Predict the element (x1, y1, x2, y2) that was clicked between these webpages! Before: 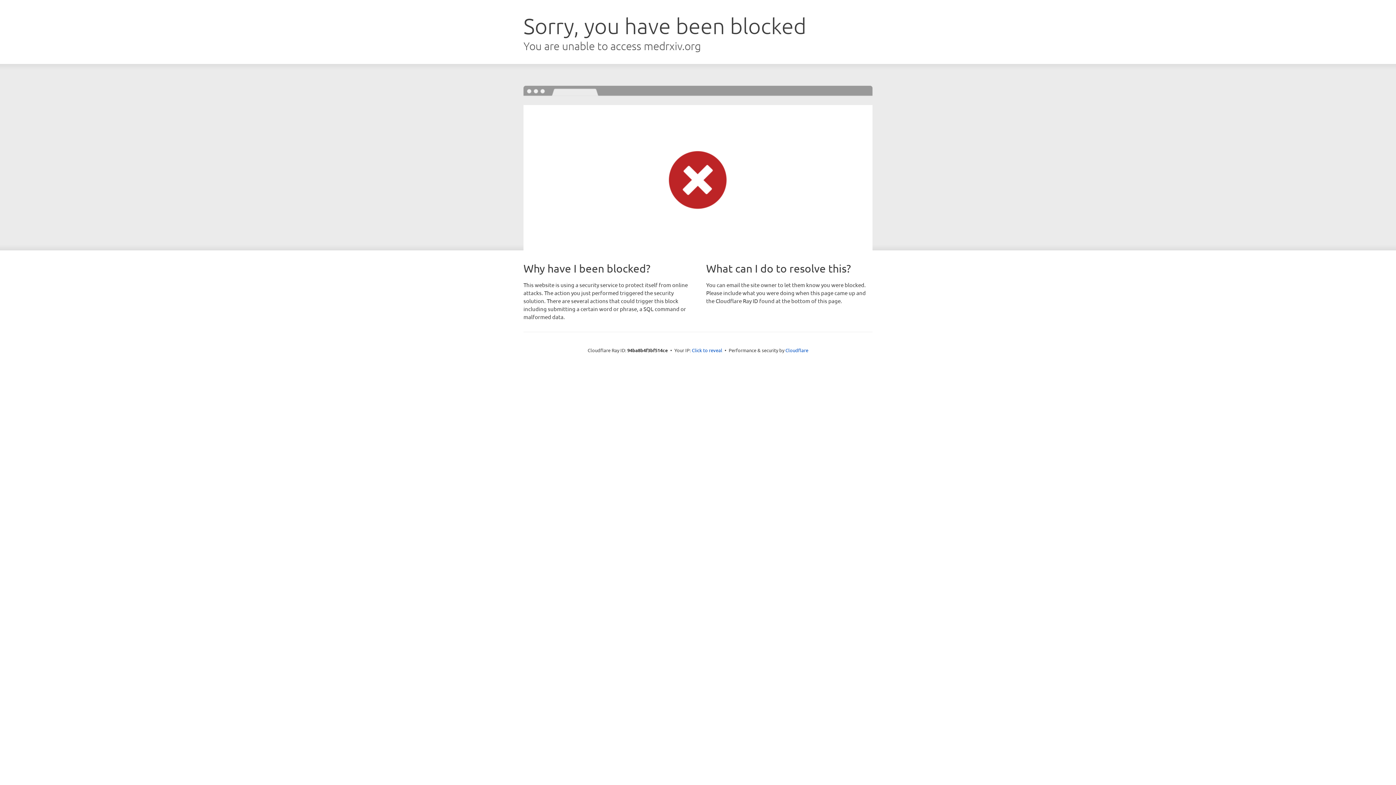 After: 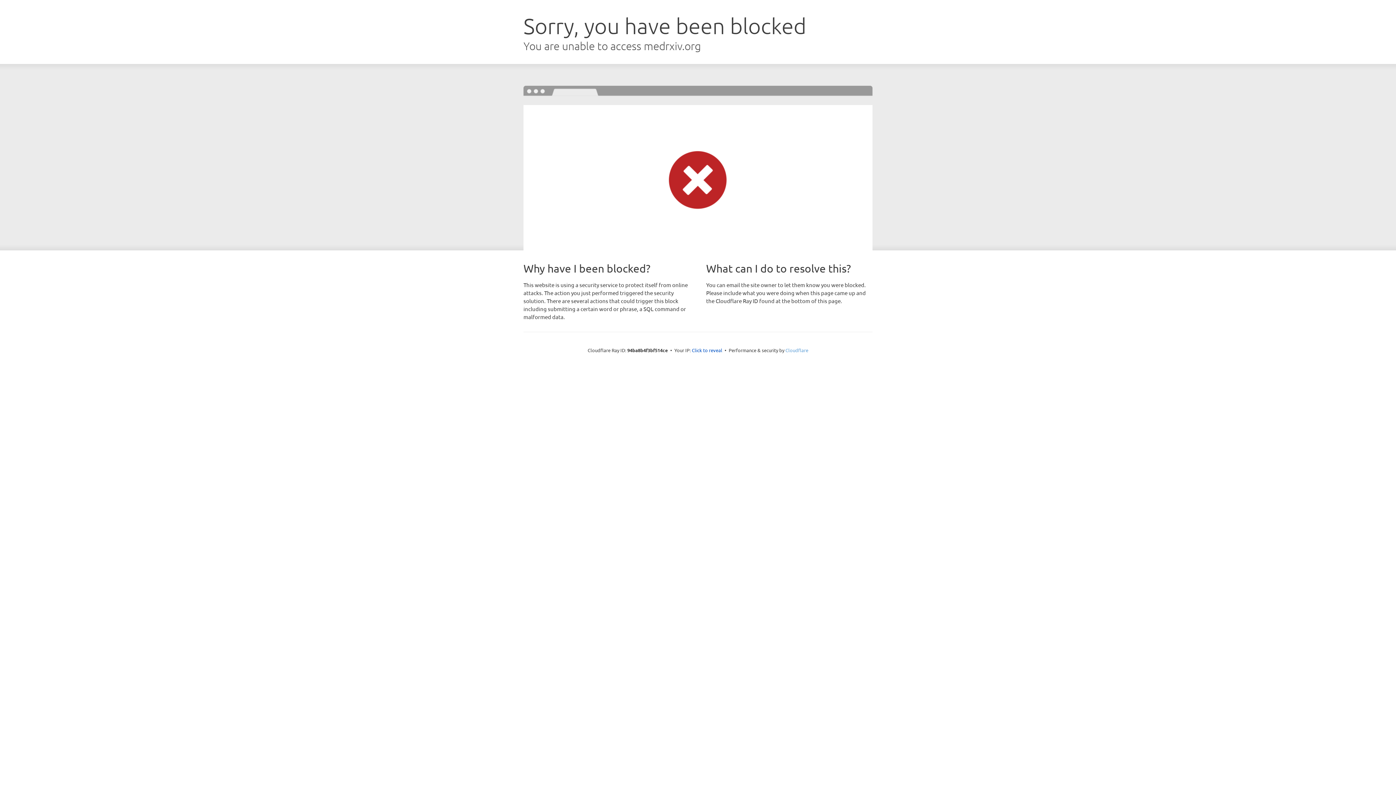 Action: bbox: (785, 347, 808, 353) label: Cloudflare